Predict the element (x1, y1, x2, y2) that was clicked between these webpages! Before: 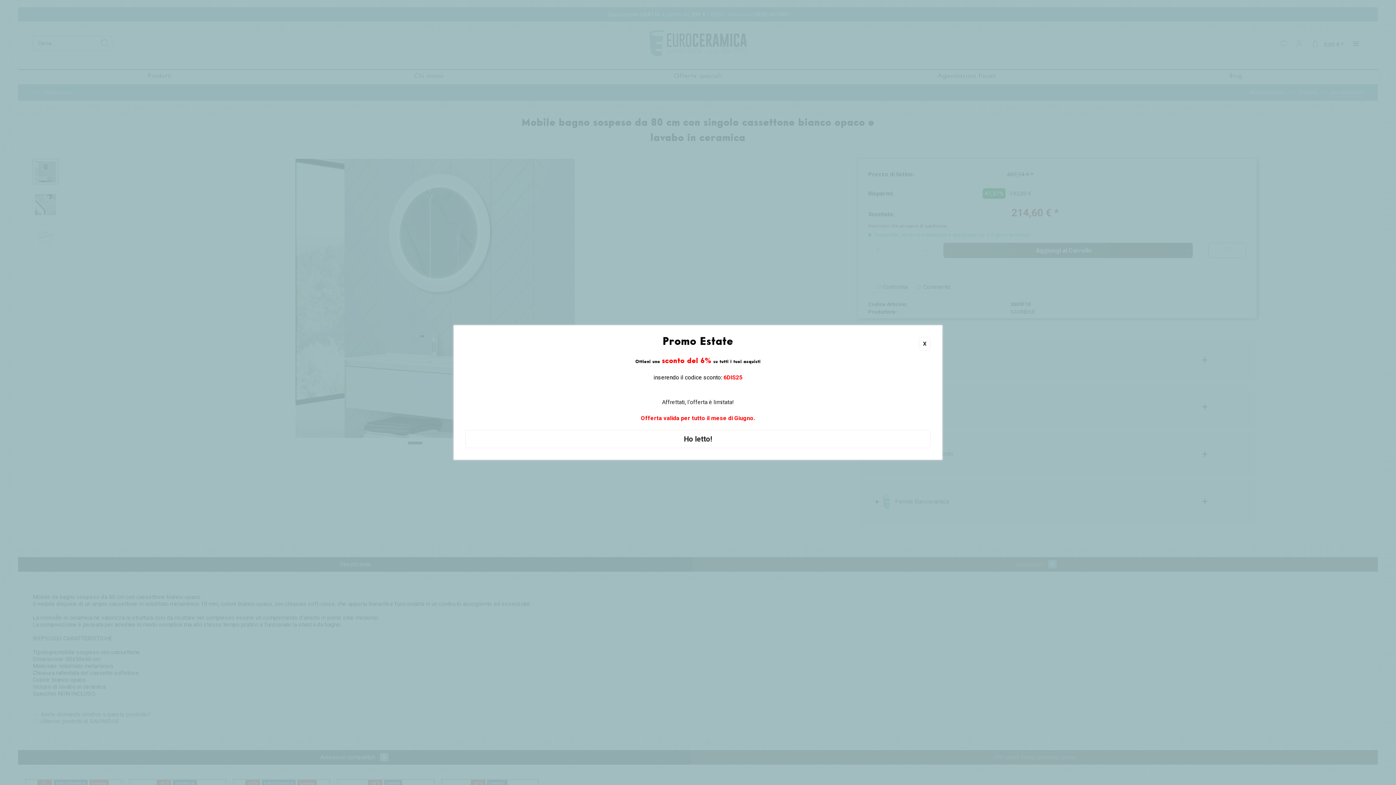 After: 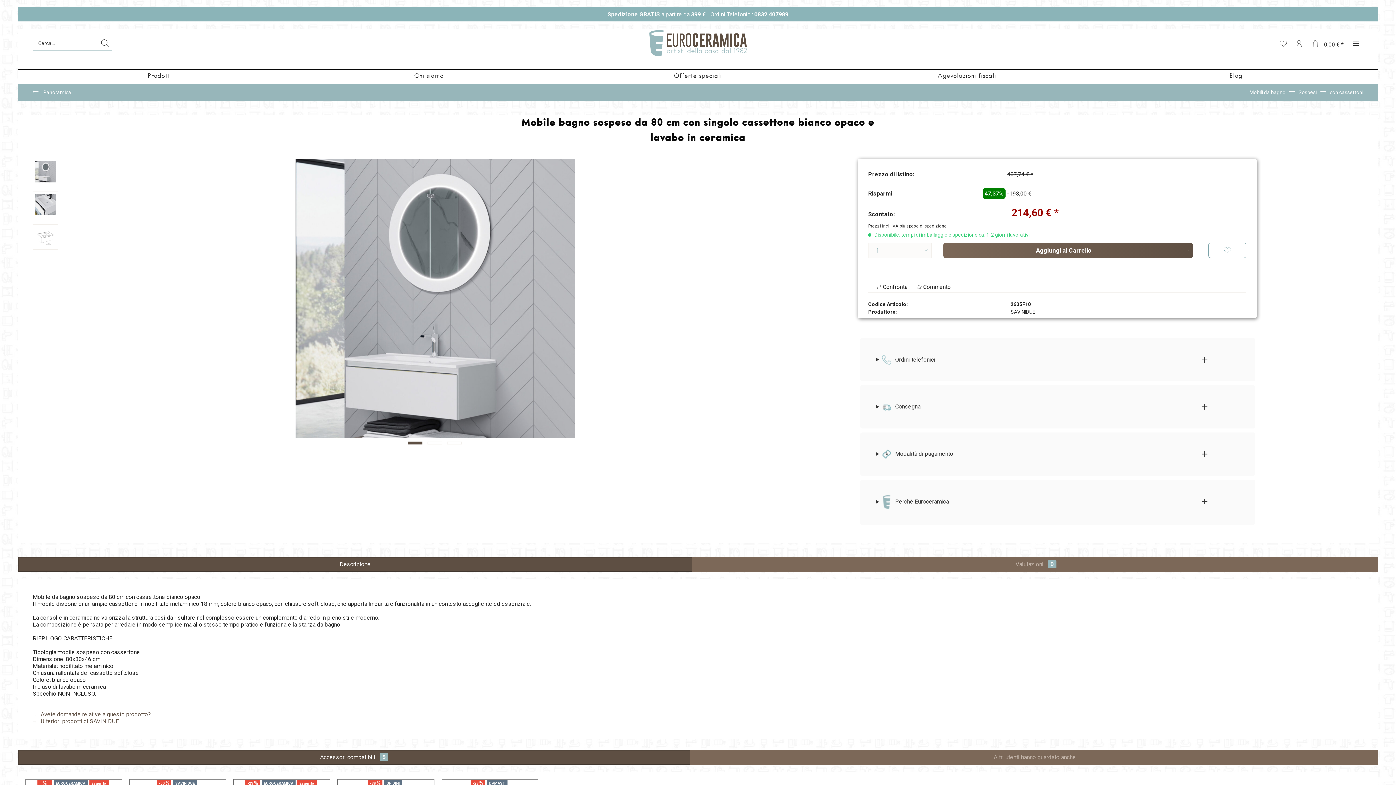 Action: bbox: (919, 337, 930, 350) label: X